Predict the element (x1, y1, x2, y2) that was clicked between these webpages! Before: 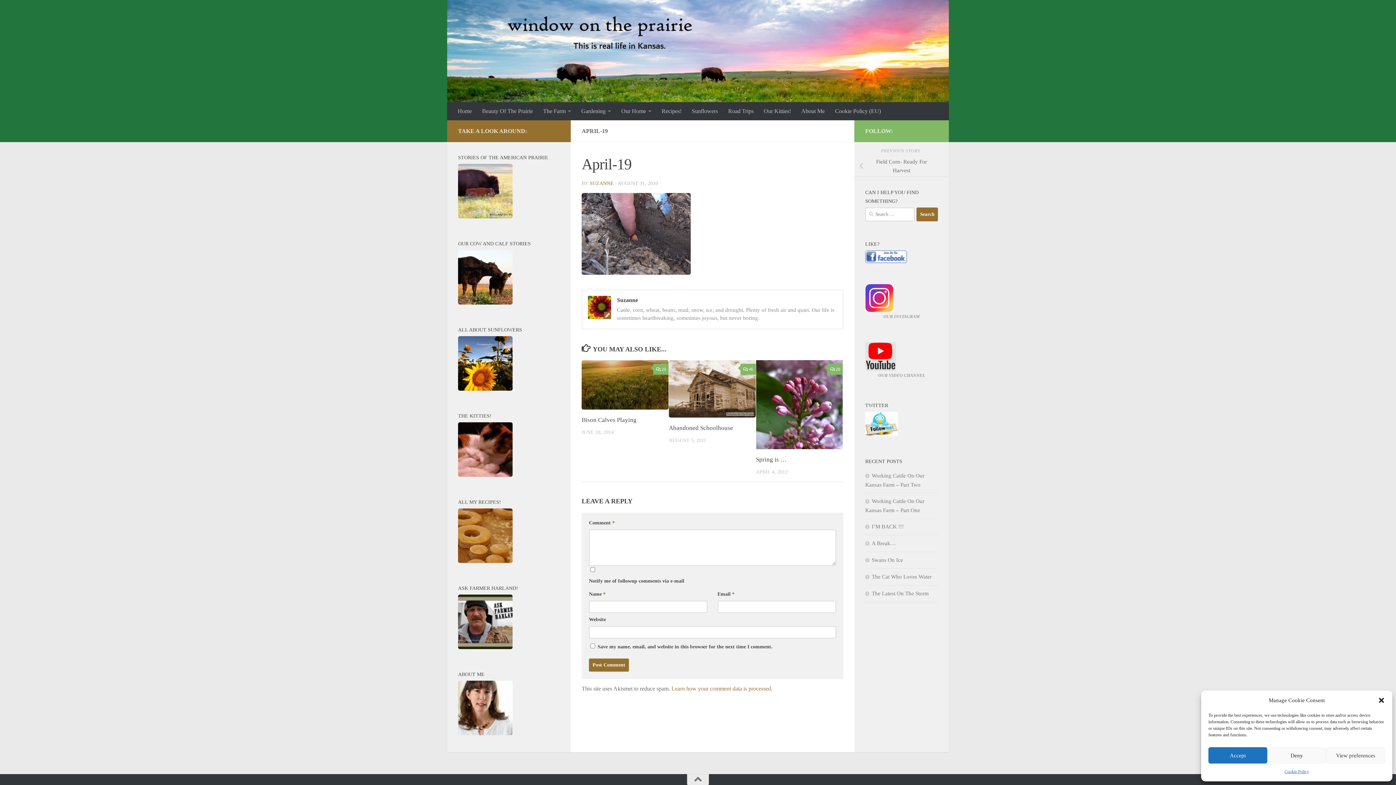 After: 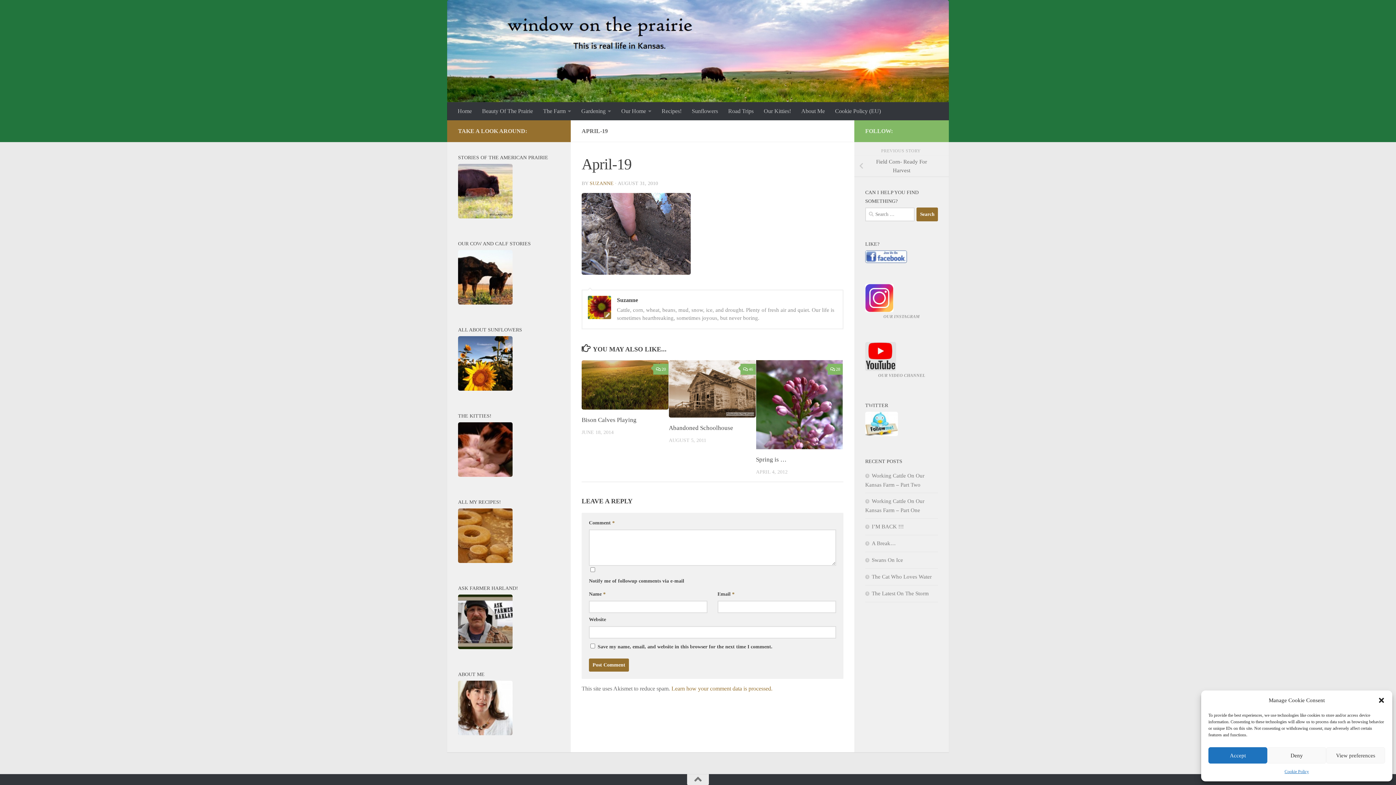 Action: bbox: (458, 558, 512, 564)